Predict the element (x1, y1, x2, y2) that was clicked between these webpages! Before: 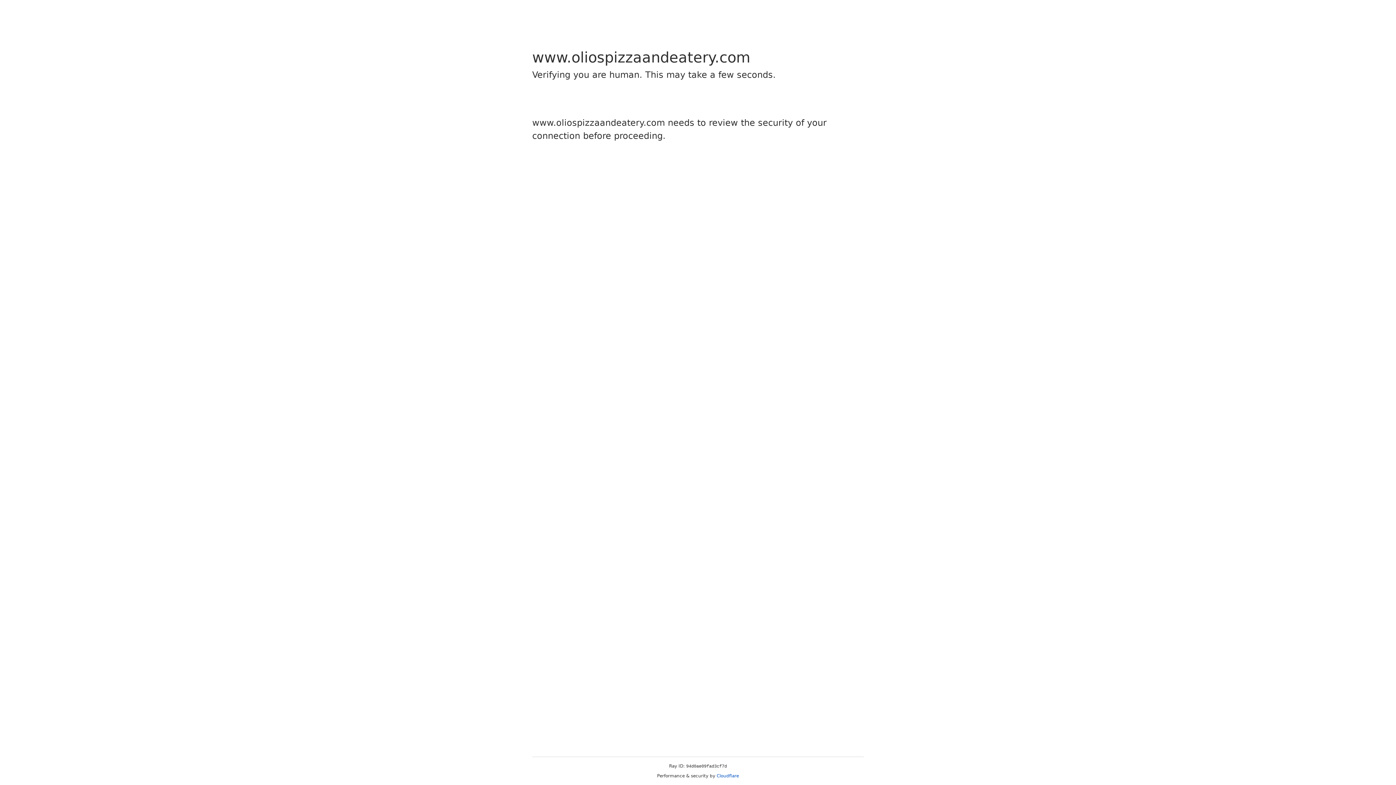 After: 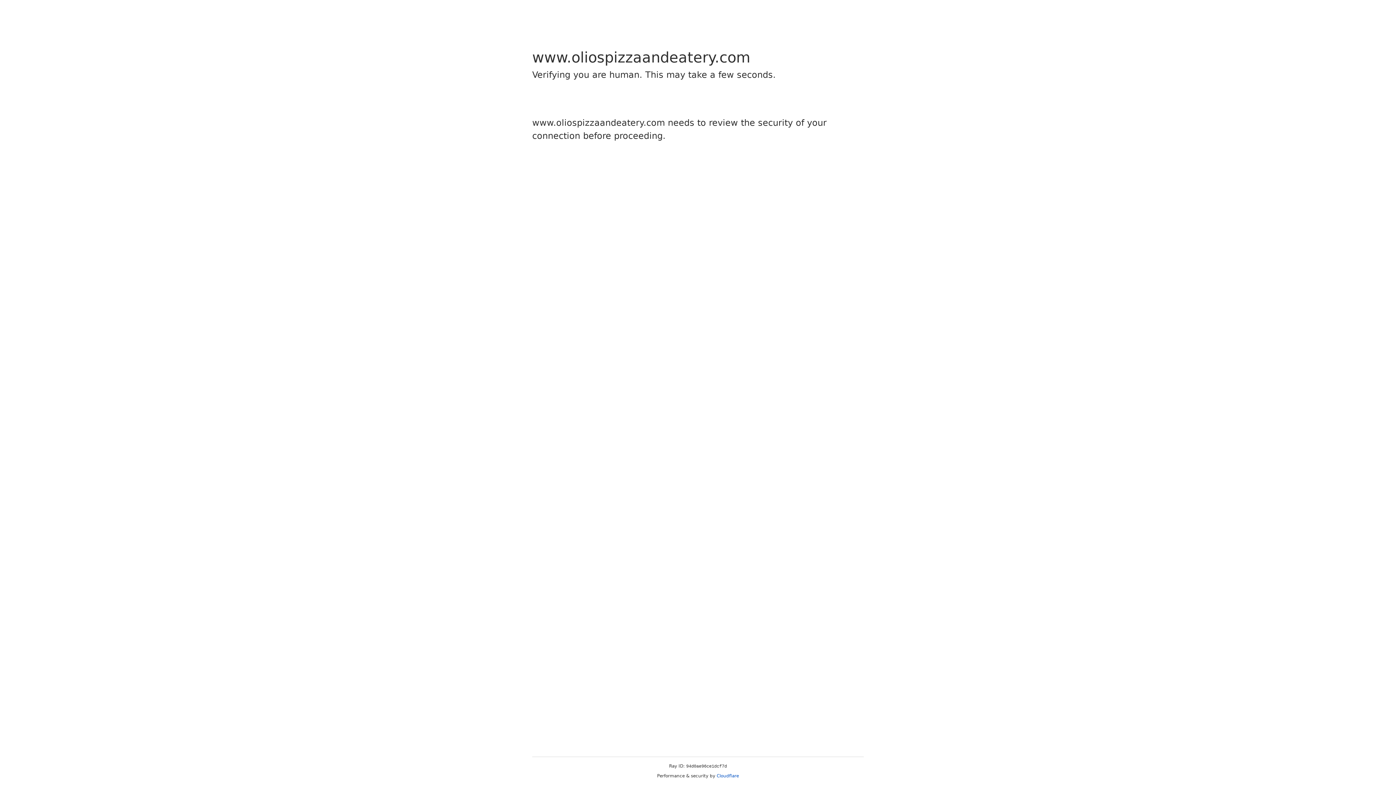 Action: bbox: (716, 773, 739, 778) label: Cloudflare